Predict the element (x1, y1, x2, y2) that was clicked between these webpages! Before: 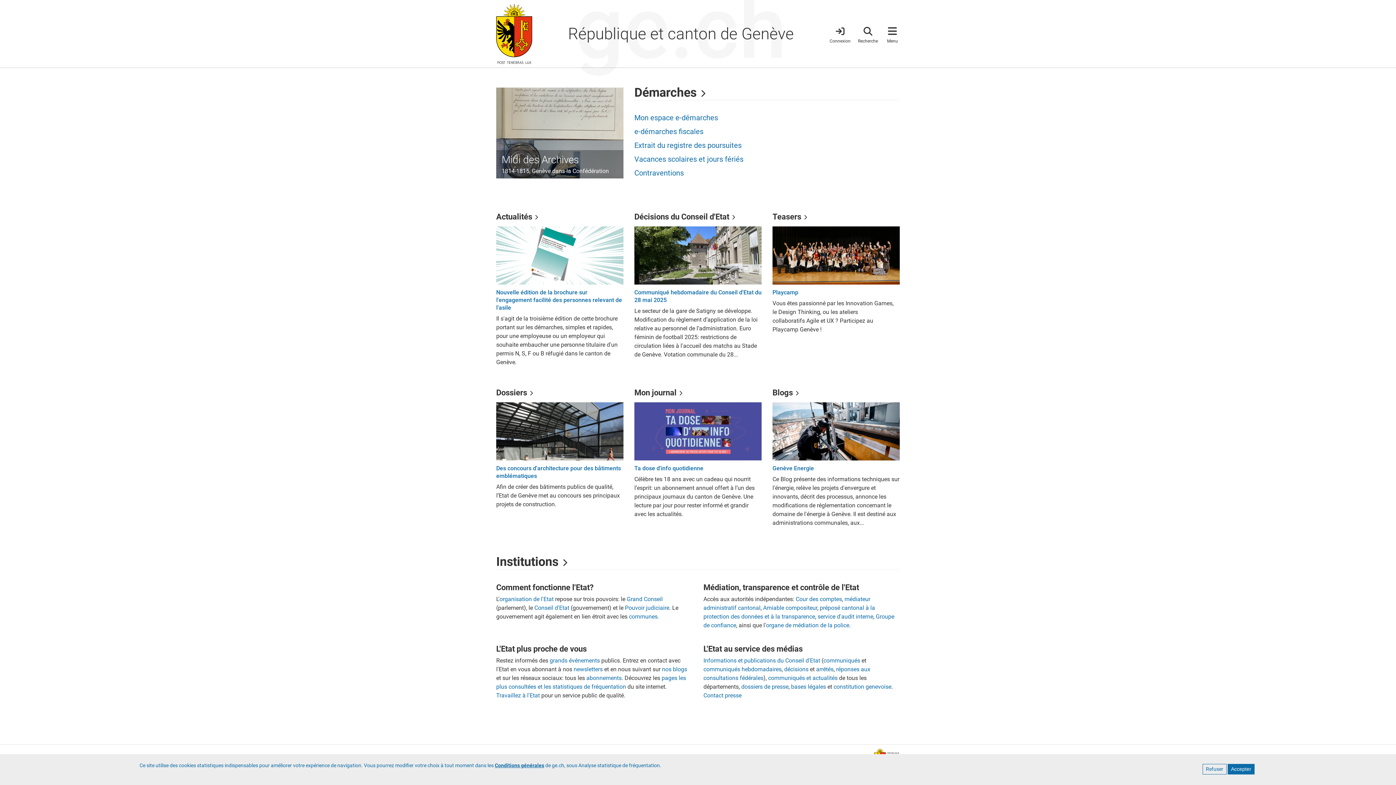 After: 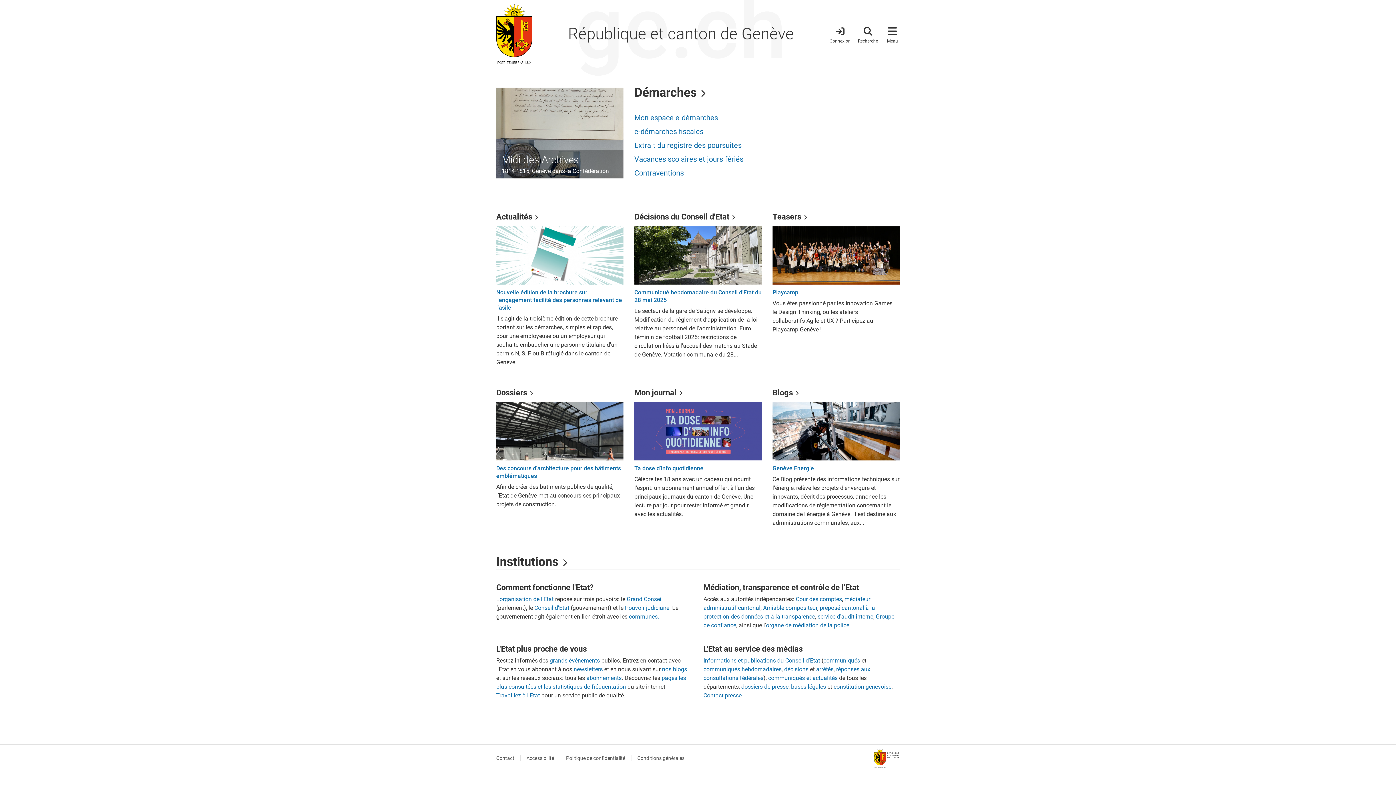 Action: label: Refuser bbox: (1202, 764, 1226, 774)